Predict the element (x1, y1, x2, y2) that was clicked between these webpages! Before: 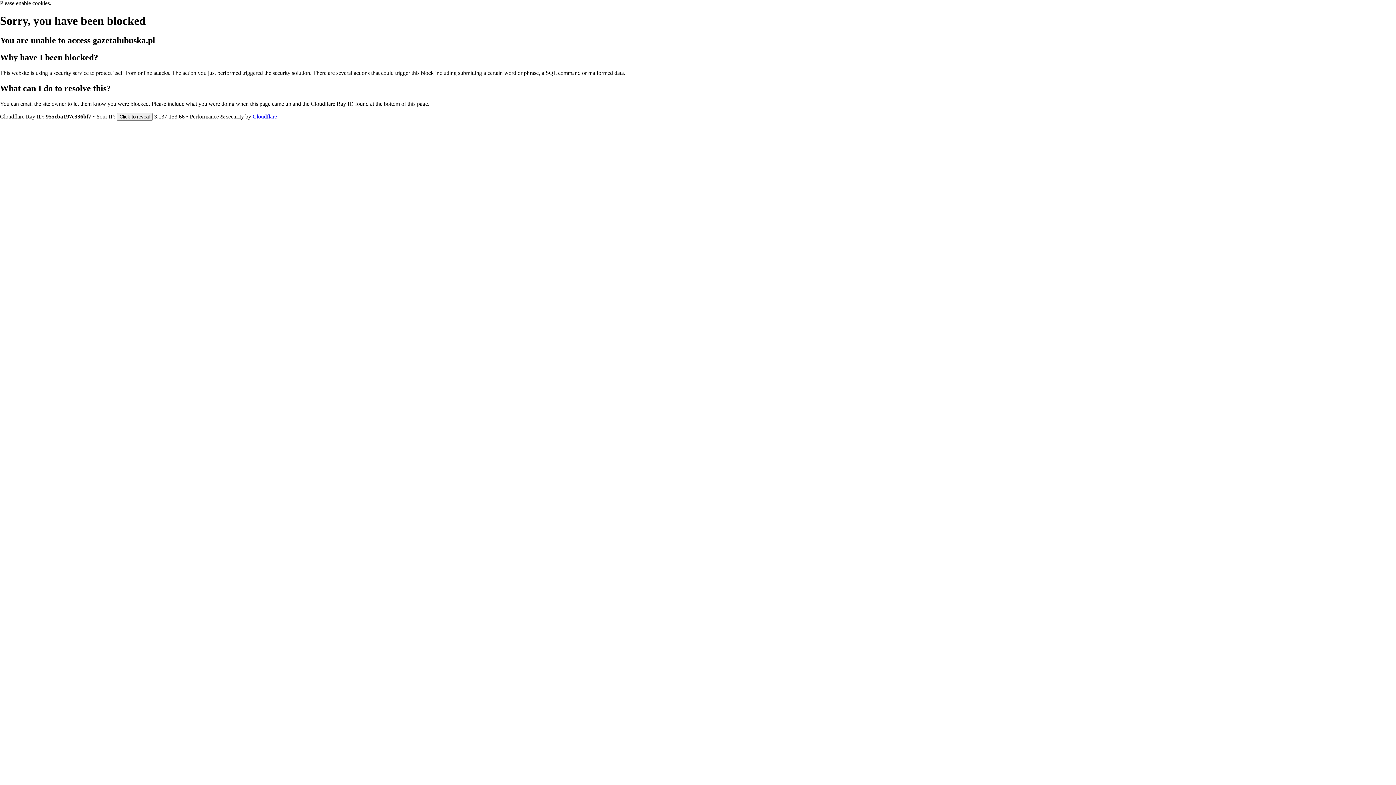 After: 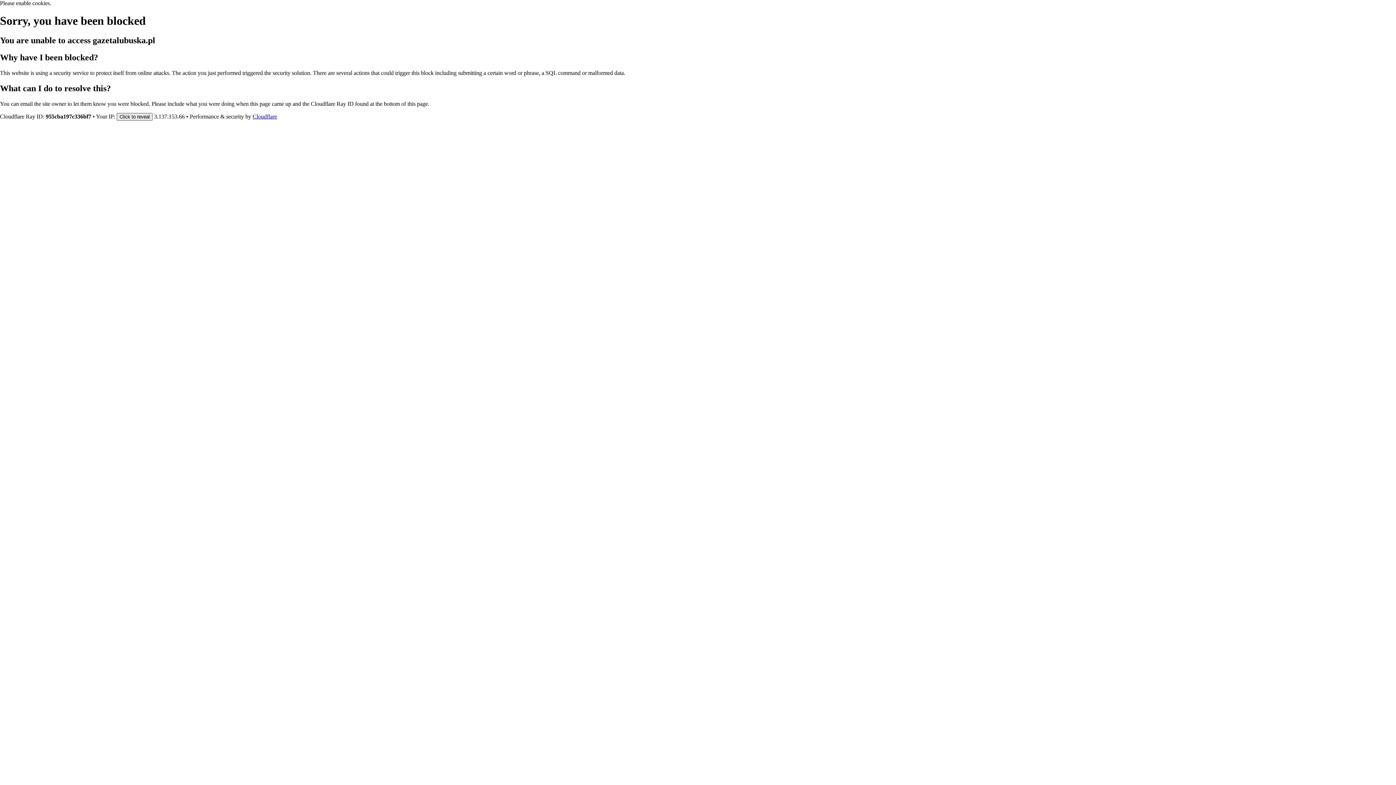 Action: label: Click to reveal bbox: (116, 112, 152, 120)